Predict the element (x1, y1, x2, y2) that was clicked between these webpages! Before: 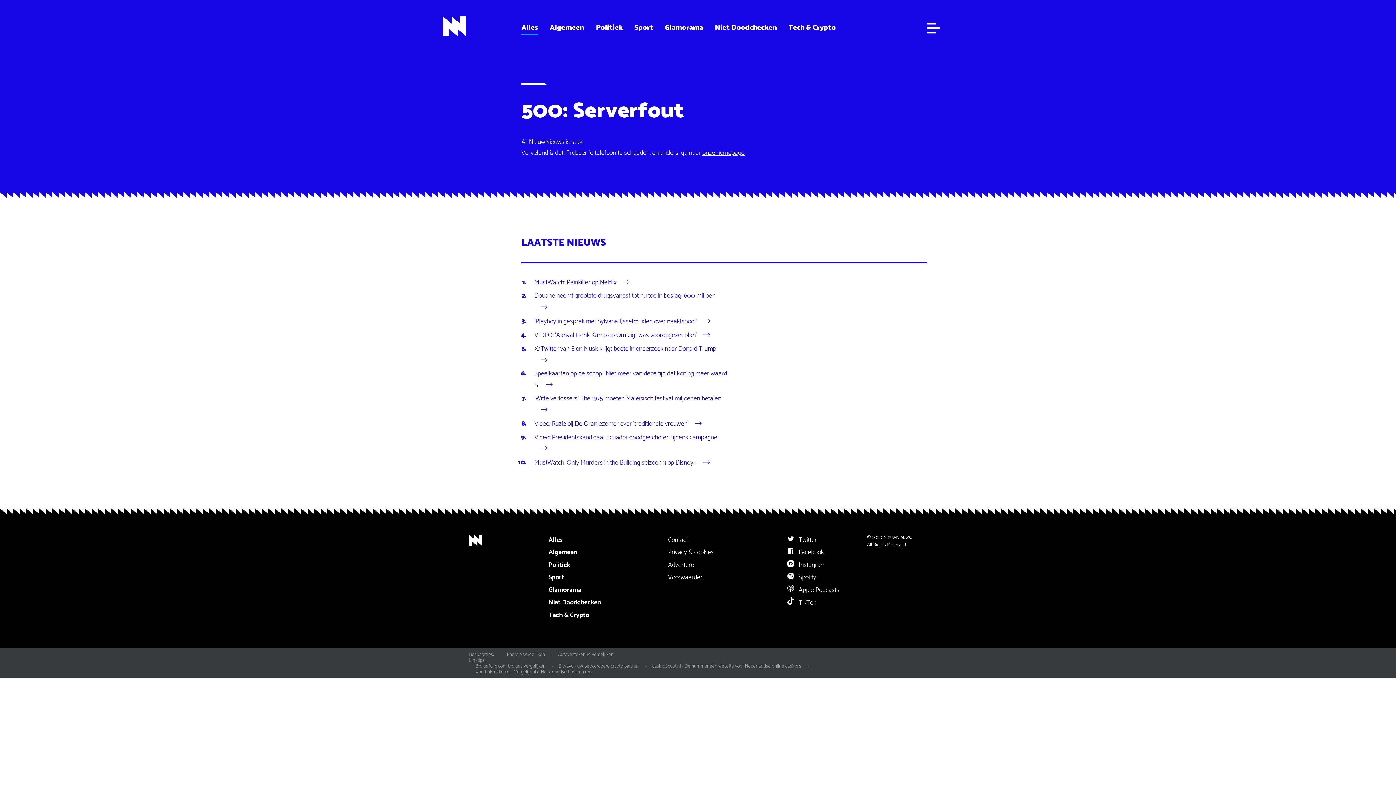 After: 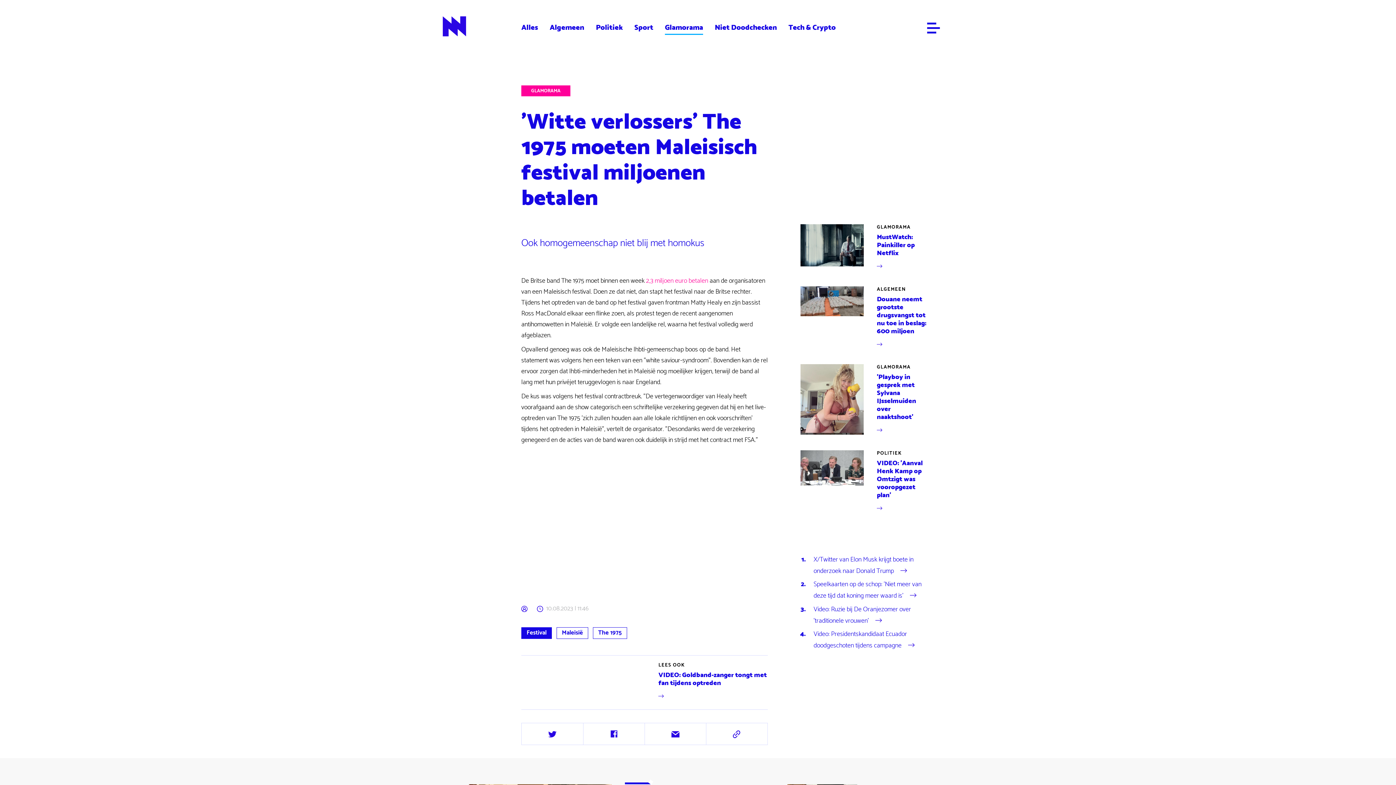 Action: bbox: (534, 393, 728, 416) label: 'Witte verlossers' The 1975 moeten Maleisisch festival miljoenen betalen